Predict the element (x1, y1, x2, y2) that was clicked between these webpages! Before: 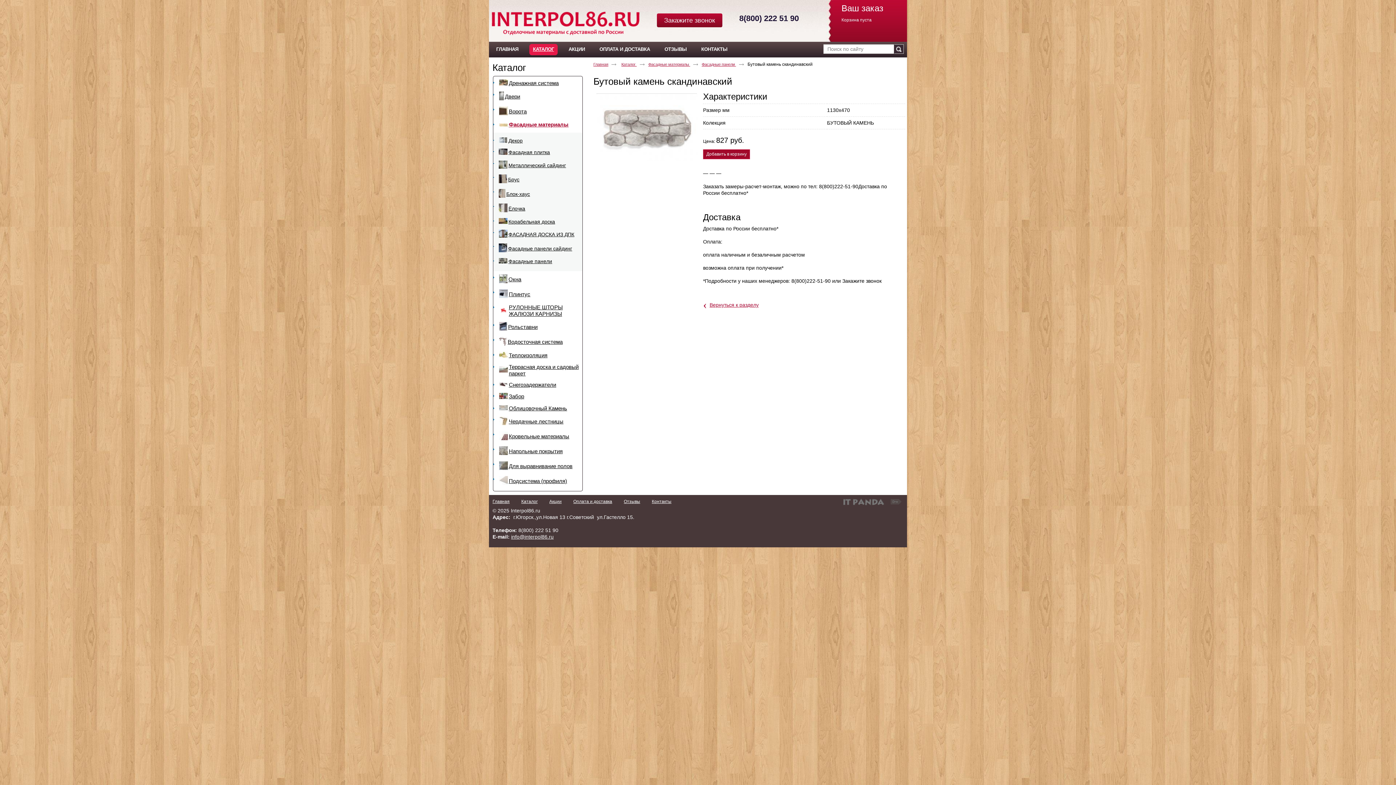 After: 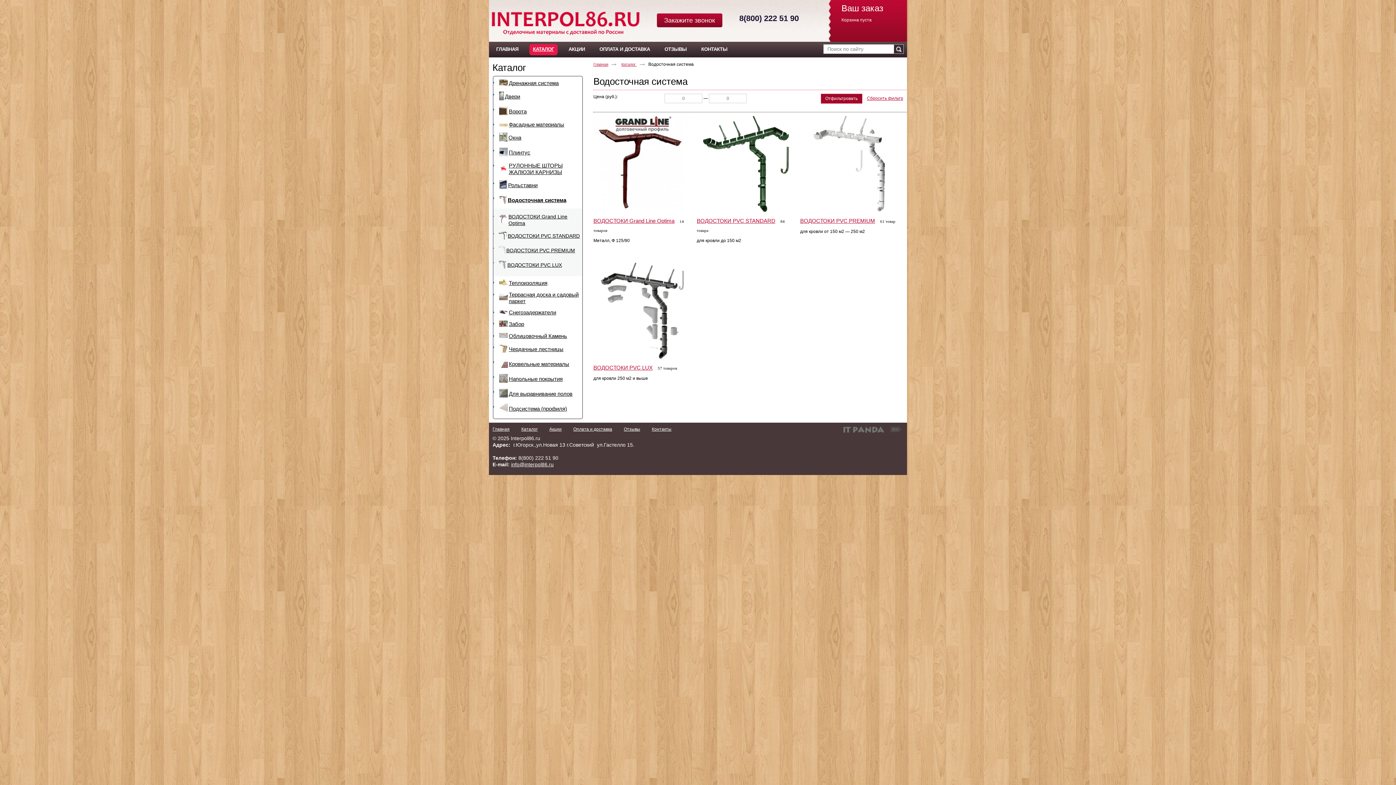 Action: label: 	Водосточная система bbox: (499, 337, 563, 347)